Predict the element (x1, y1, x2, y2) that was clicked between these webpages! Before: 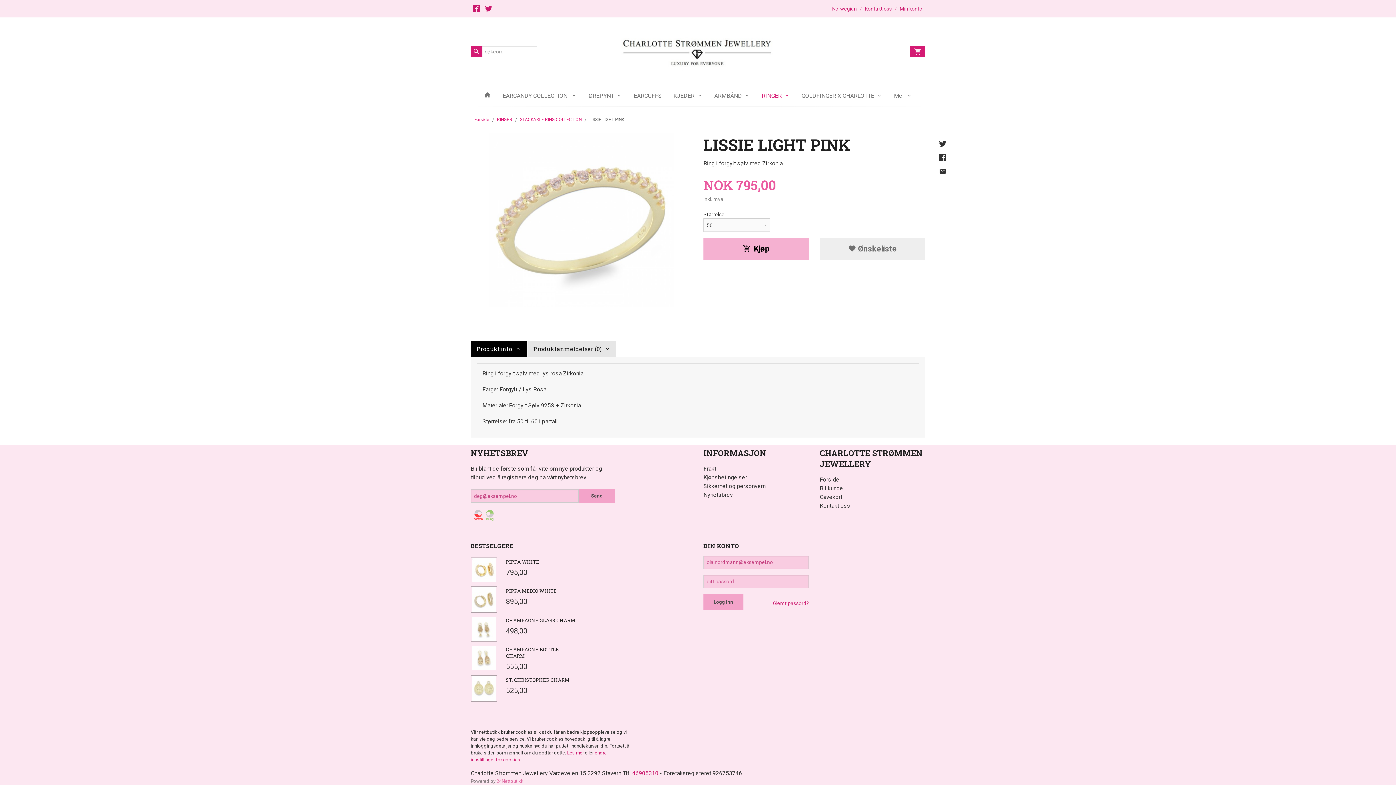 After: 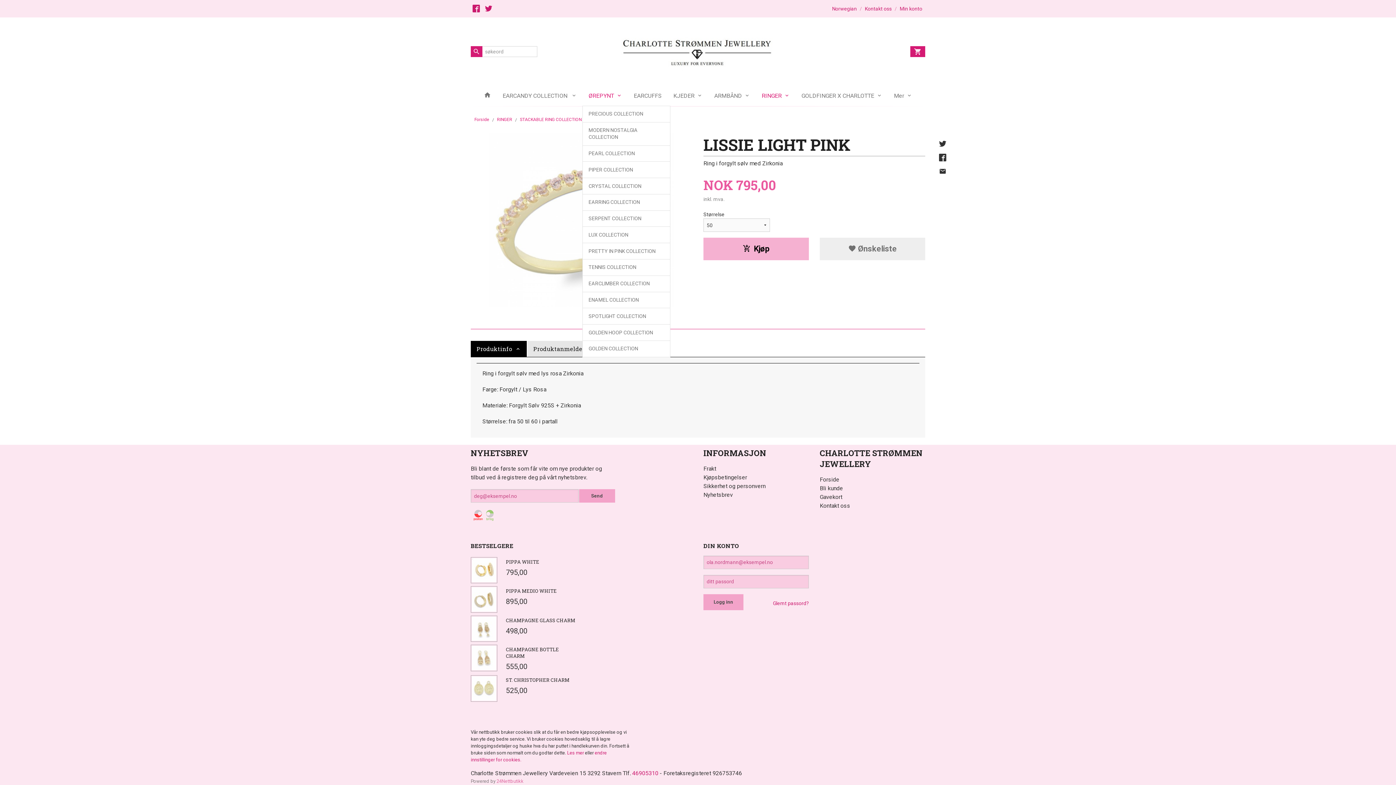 Action: label: ØREPYNT bbox: (582, 85, 628, 106)